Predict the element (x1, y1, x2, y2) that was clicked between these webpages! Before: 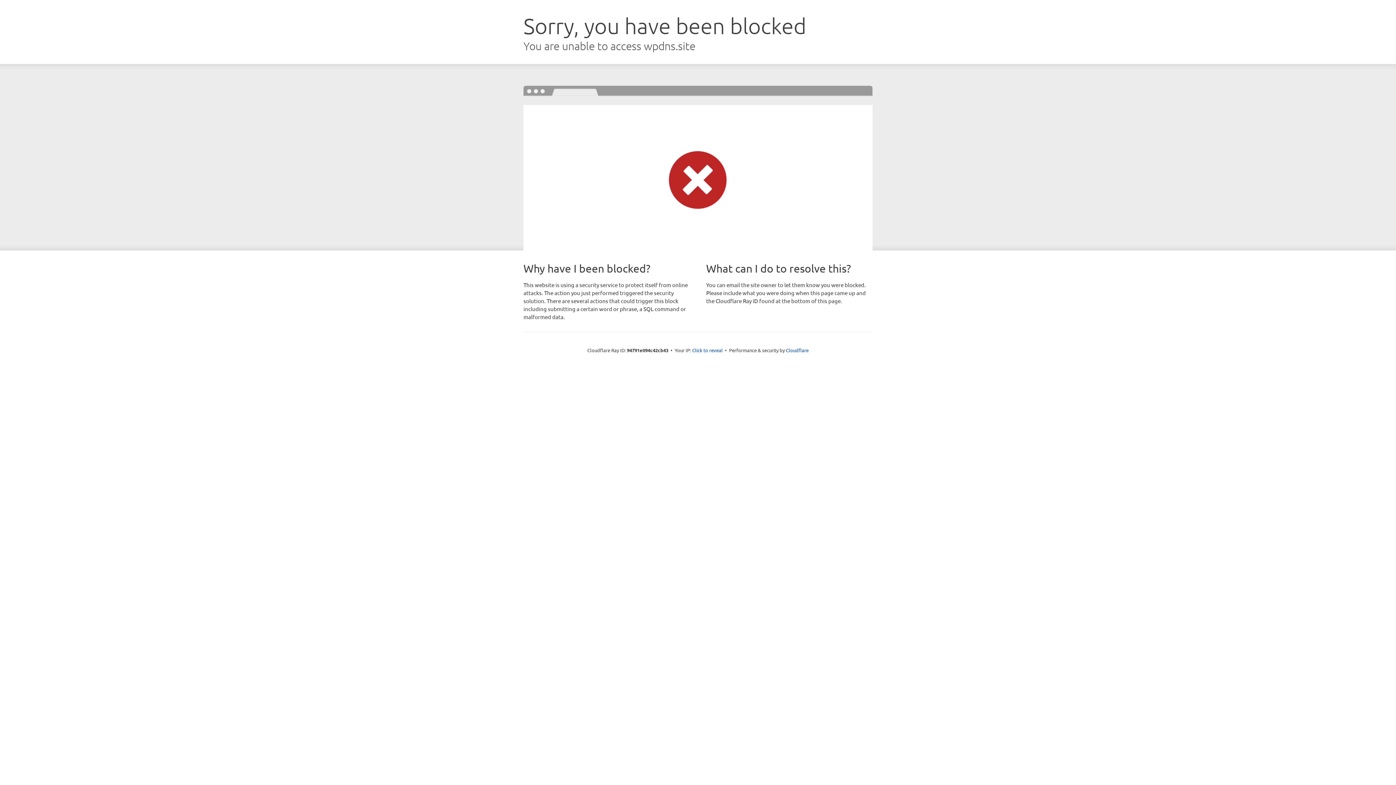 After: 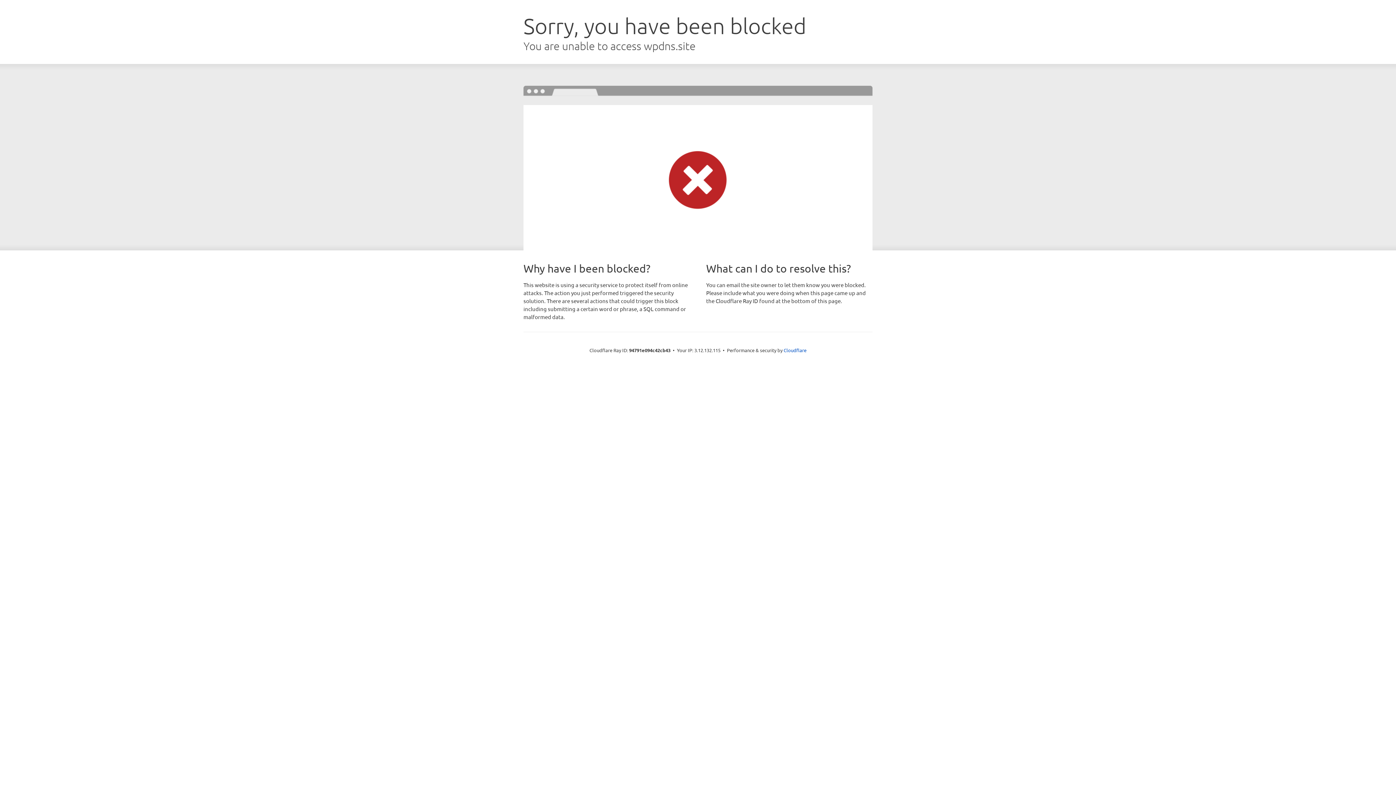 Action: bbox: (692, 346, 722, 353) label: Click to reveal